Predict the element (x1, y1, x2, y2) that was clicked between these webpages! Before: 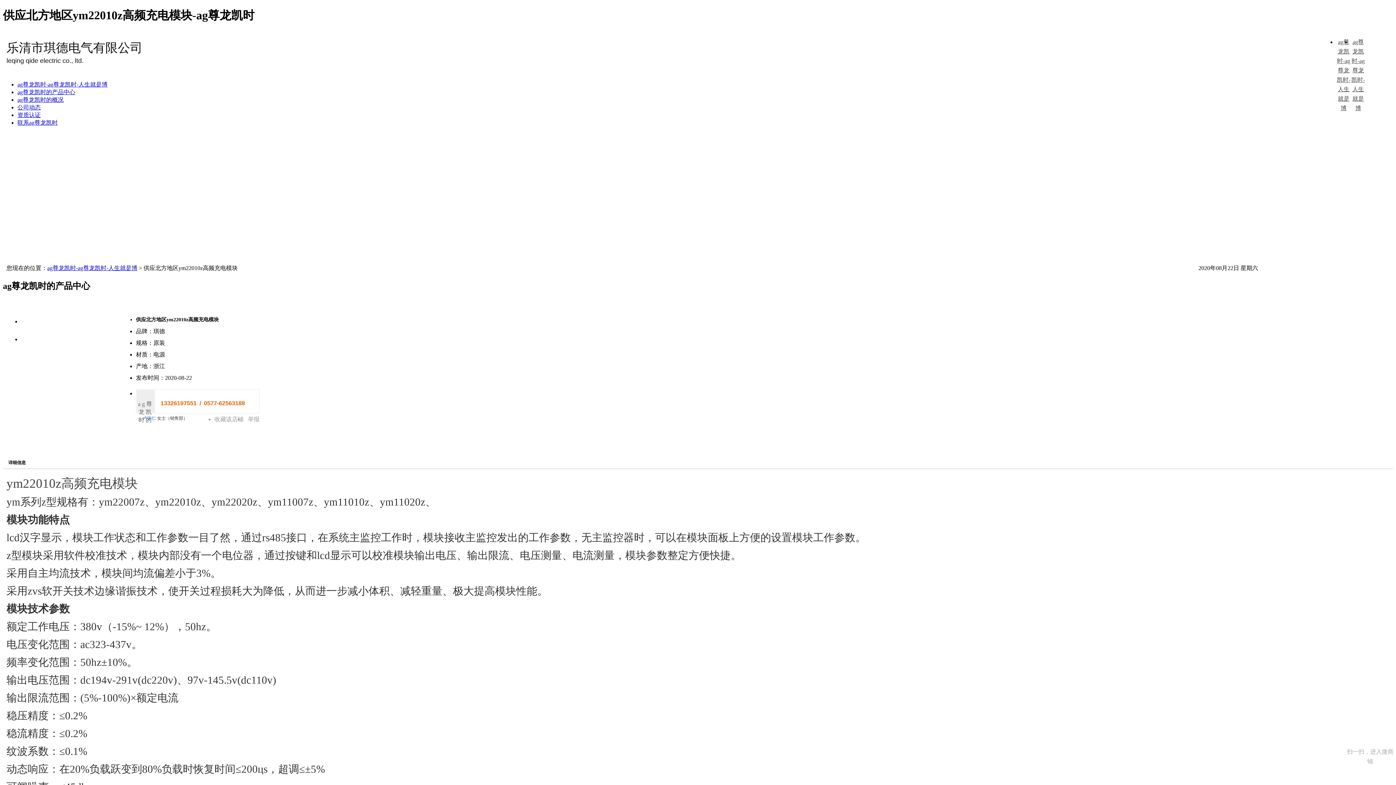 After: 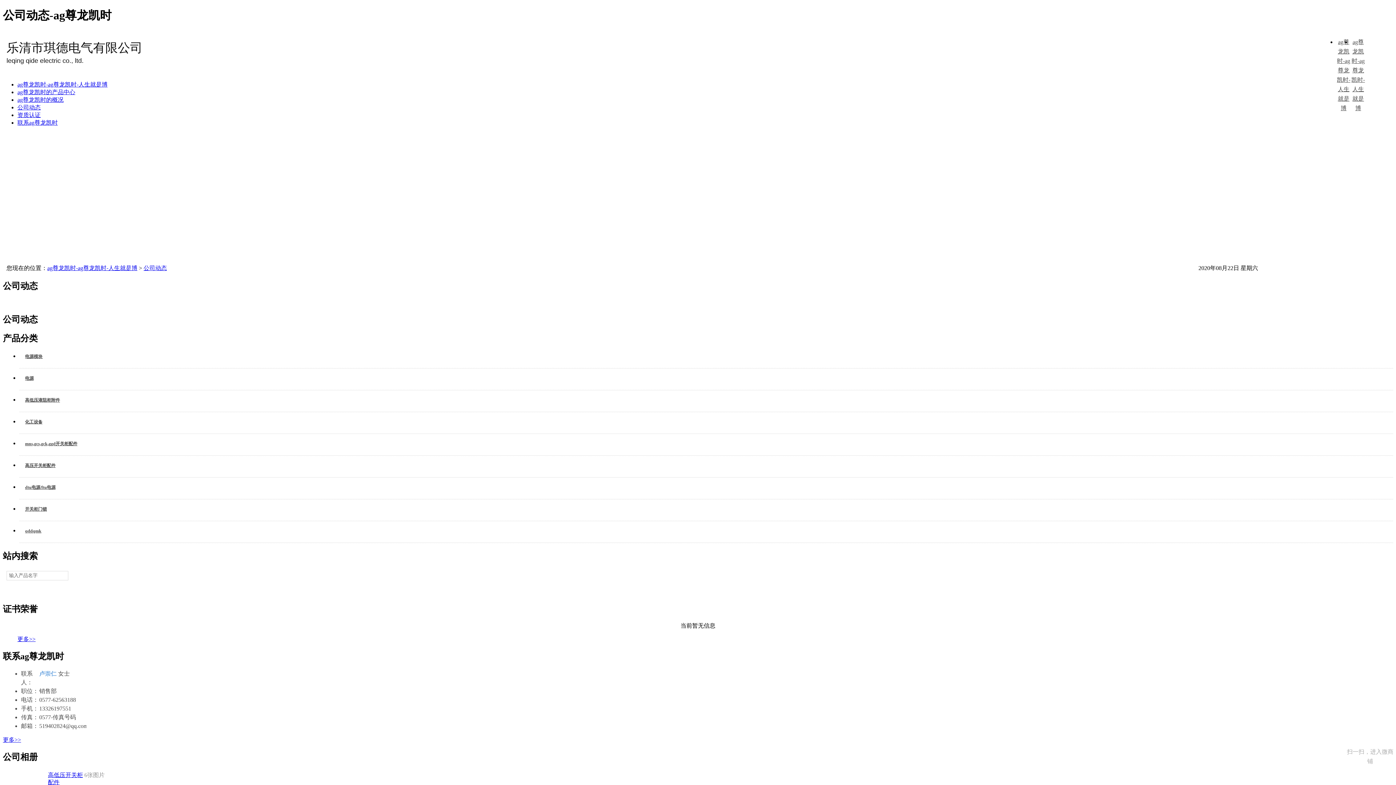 Action: label: 公司动态 bbox: (17, 104, 40, 110)